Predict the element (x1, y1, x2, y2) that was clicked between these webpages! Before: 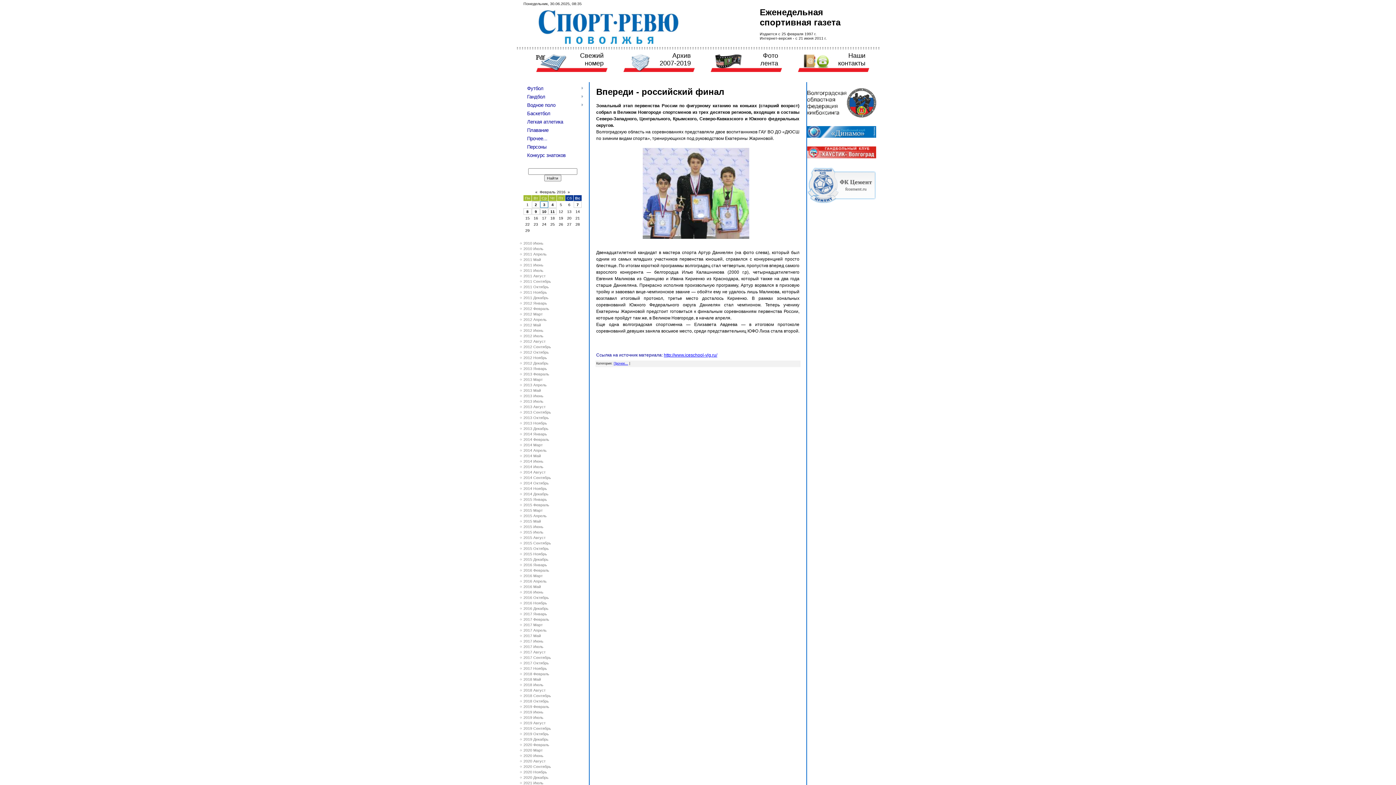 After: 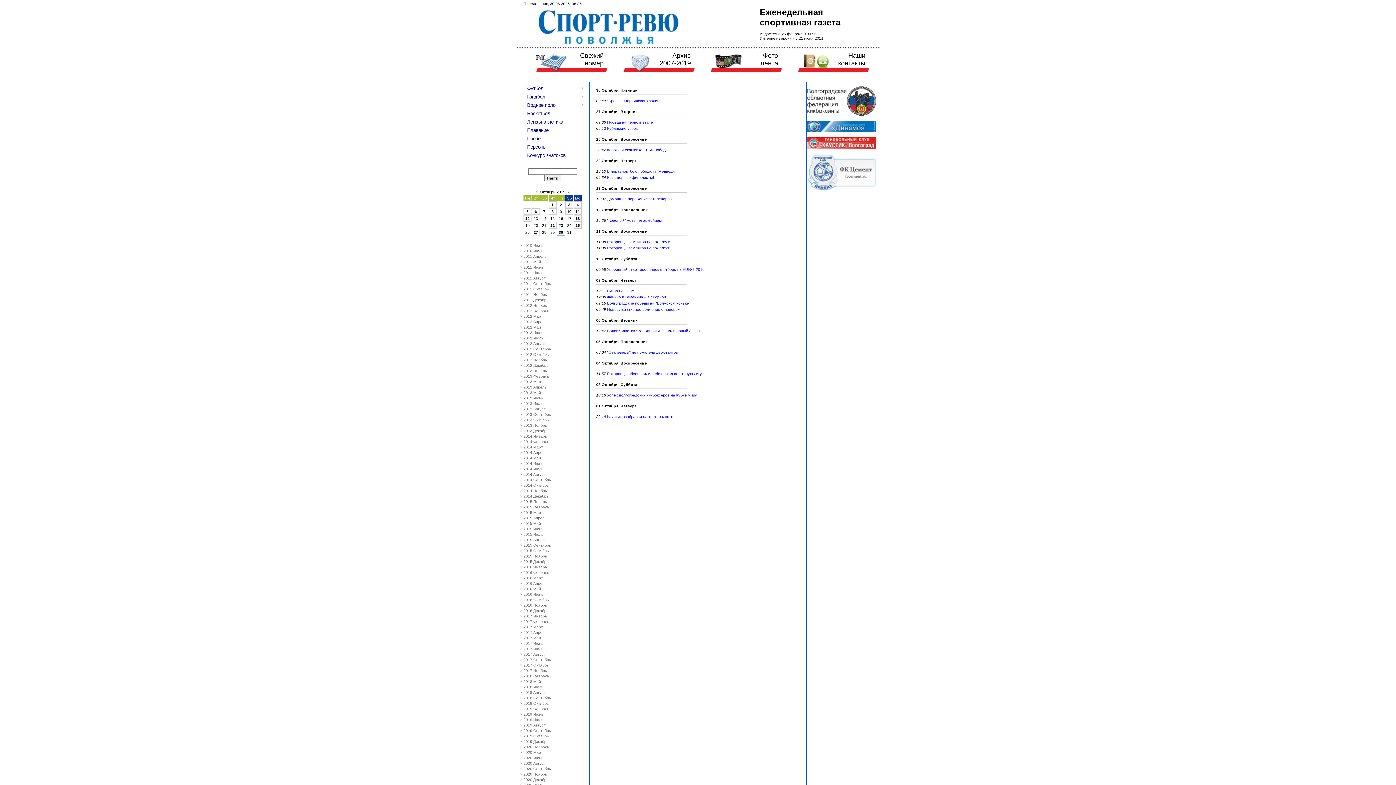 Action: label: 2015 Октябрь bbox: (523, 546, 549, 550)